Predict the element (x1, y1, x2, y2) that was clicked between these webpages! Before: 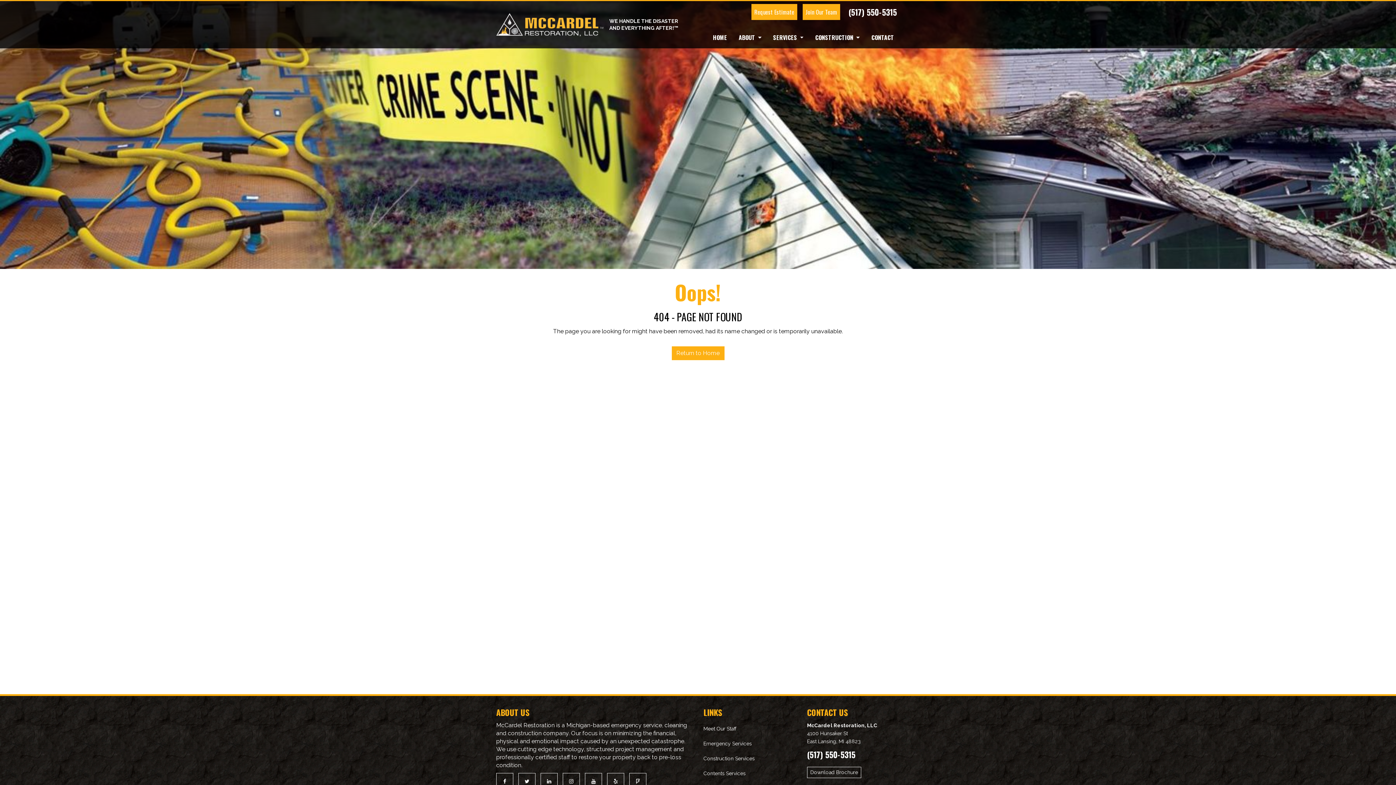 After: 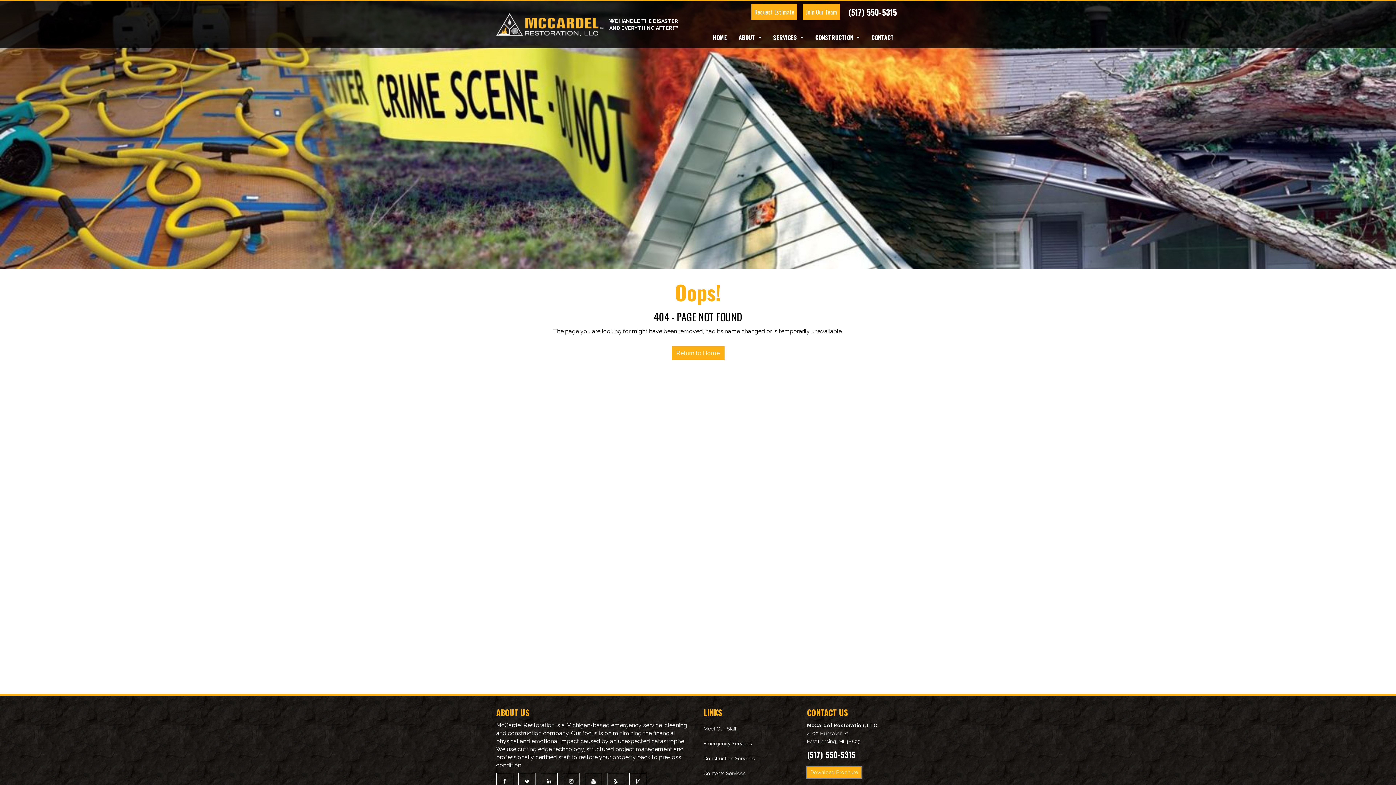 Action: label: Download Brochure bbox: (807, 767, 861, 778)